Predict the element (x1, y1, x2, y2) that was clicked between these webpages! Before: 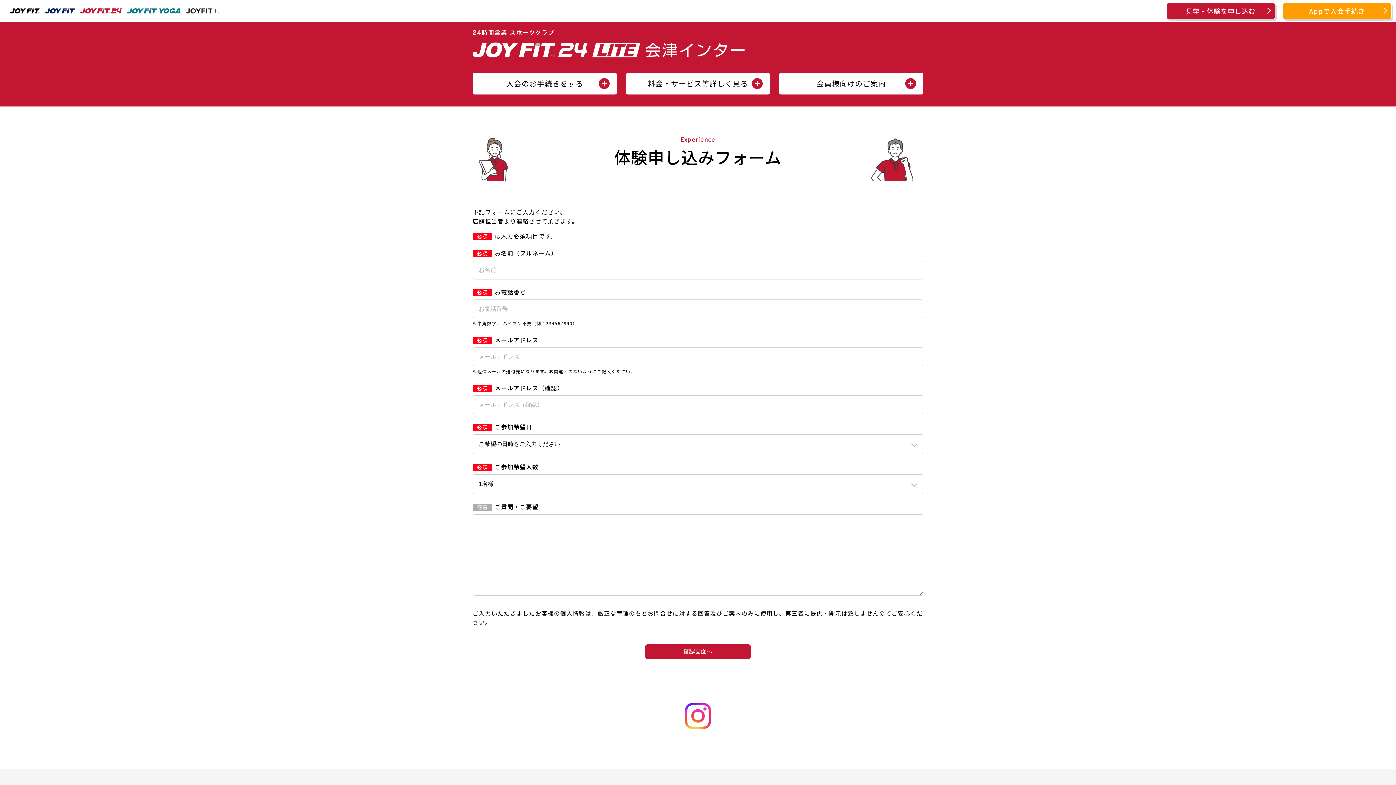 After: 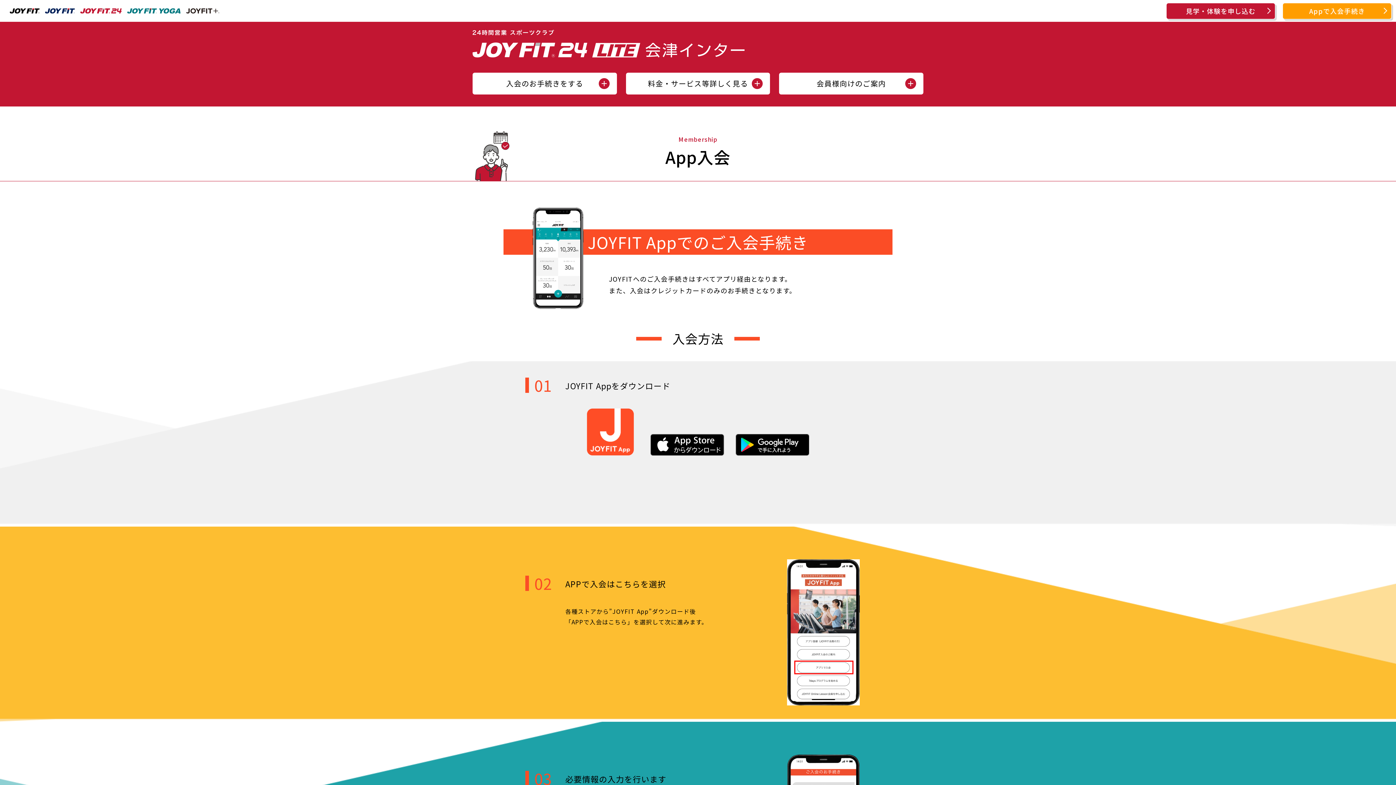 Action: bbox: (1282, 2, 1392, 19) label: Appで入会手続き